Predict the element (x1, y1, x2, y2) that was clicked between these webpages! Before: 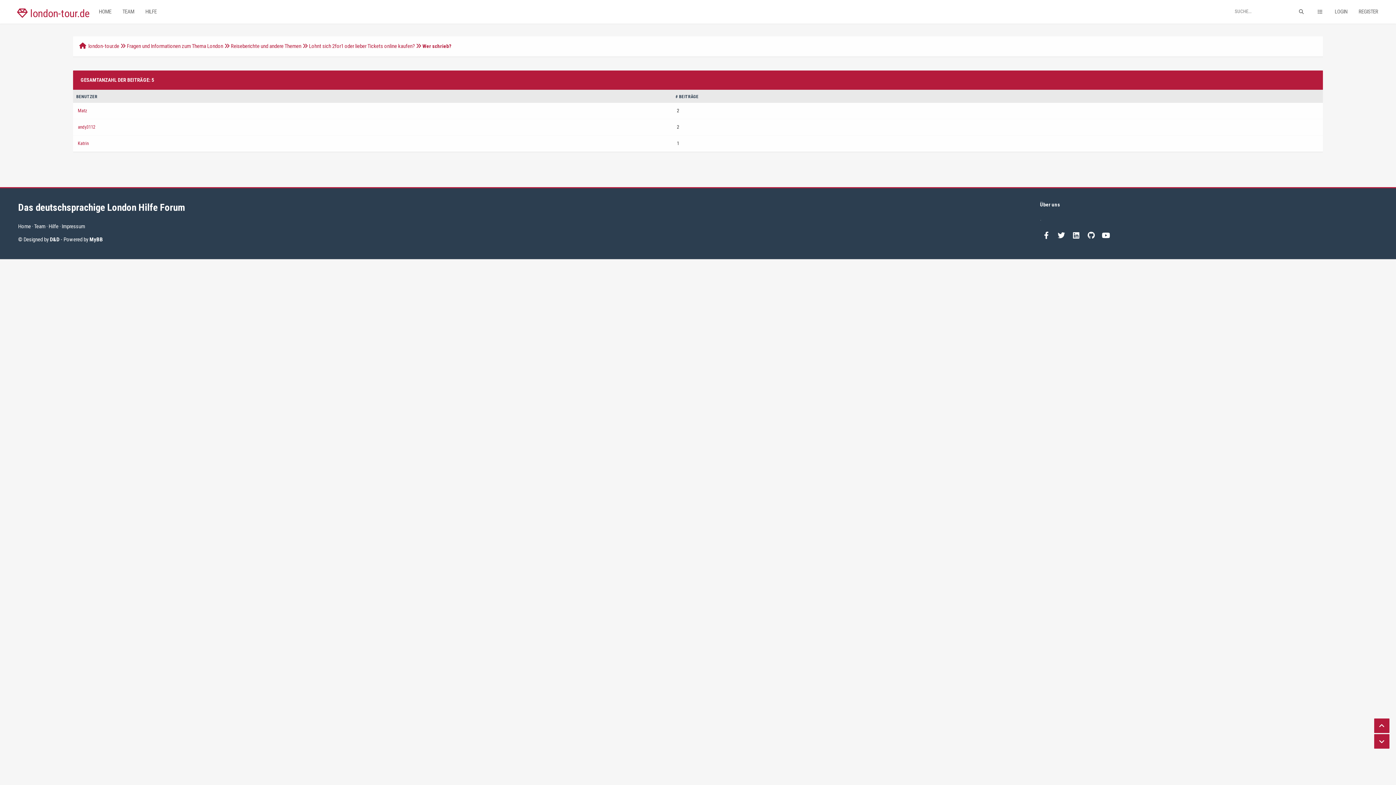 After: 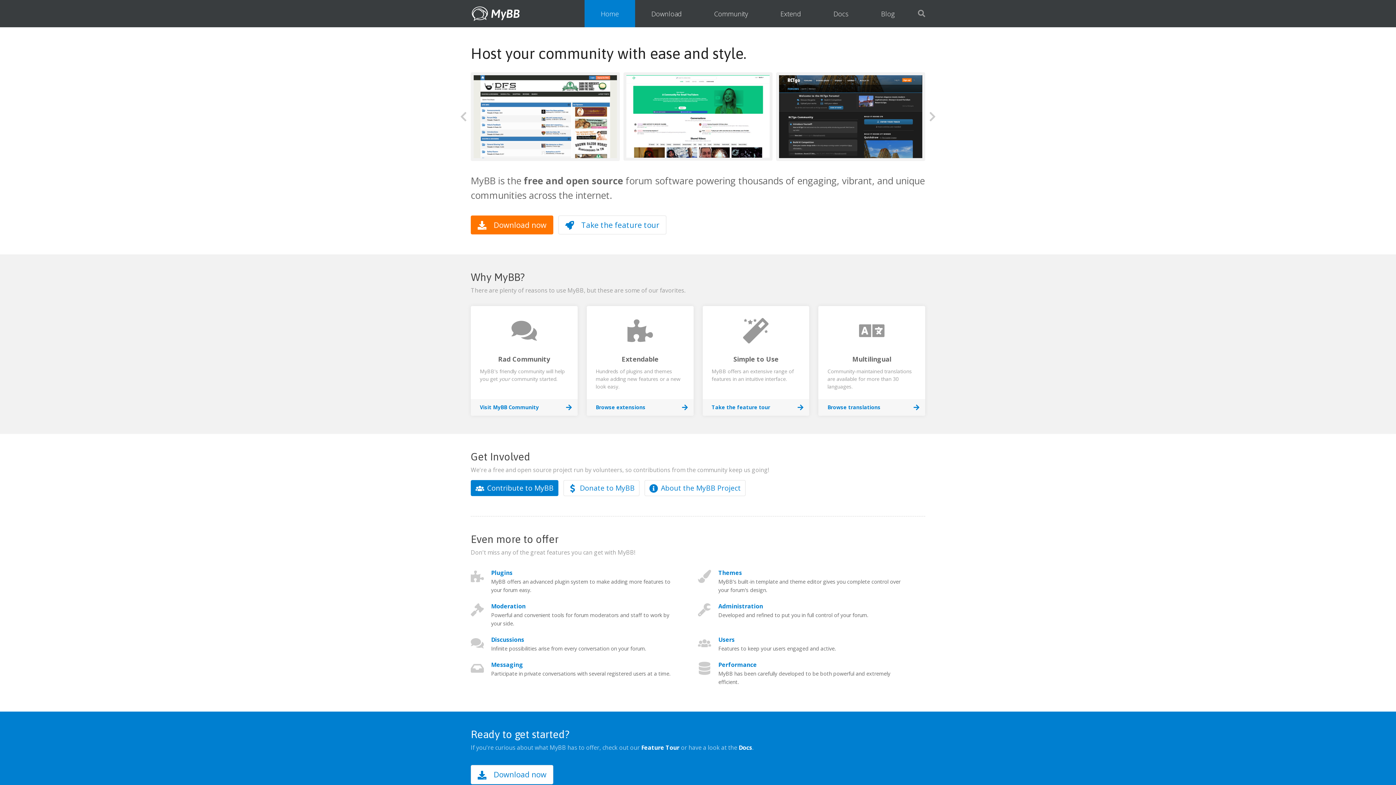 Action: bbox: (89, 236, 102, 242) label: MyBB